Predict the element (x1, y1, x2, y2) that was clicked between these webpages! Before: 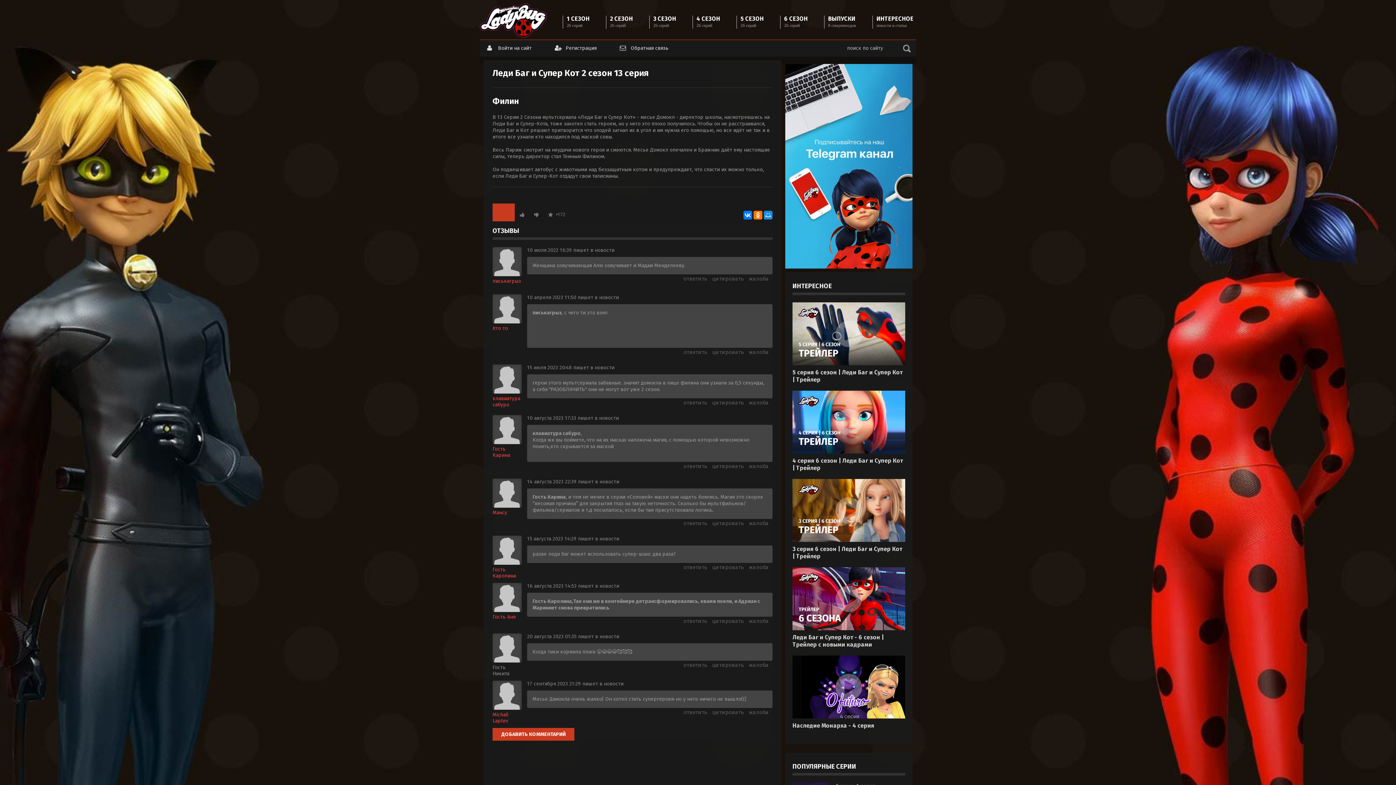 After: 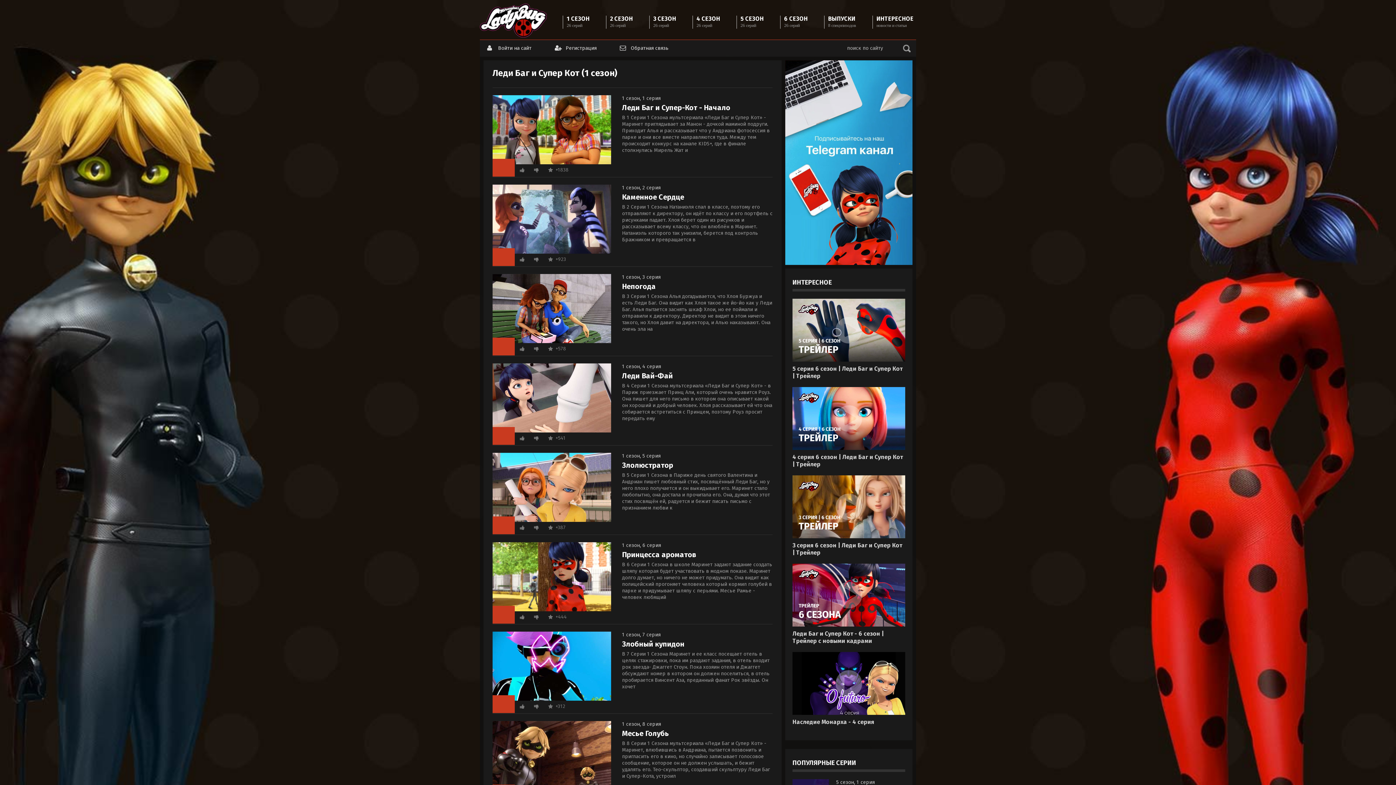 Action: bbox: (562, 15, 591, 28) label: 1 СЕЗОН
26 серий